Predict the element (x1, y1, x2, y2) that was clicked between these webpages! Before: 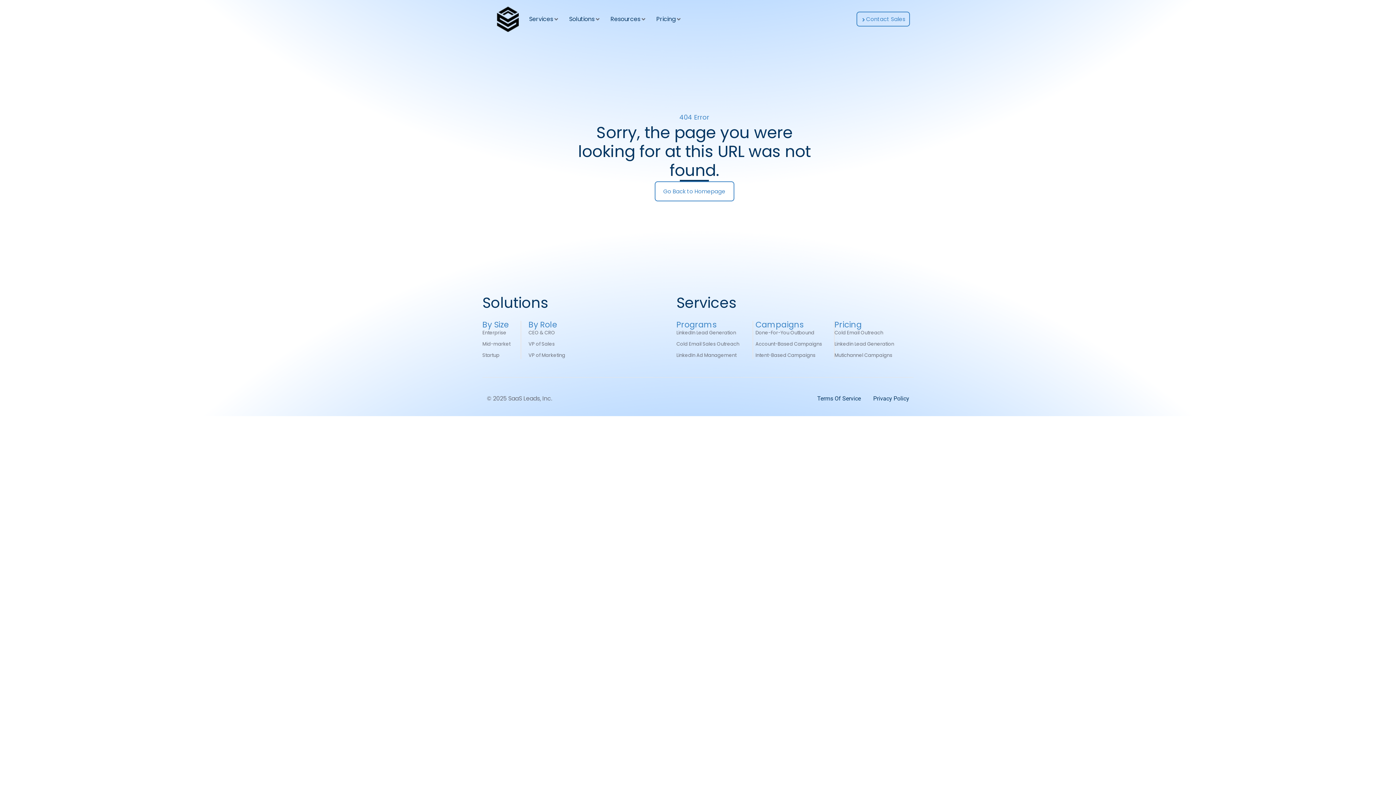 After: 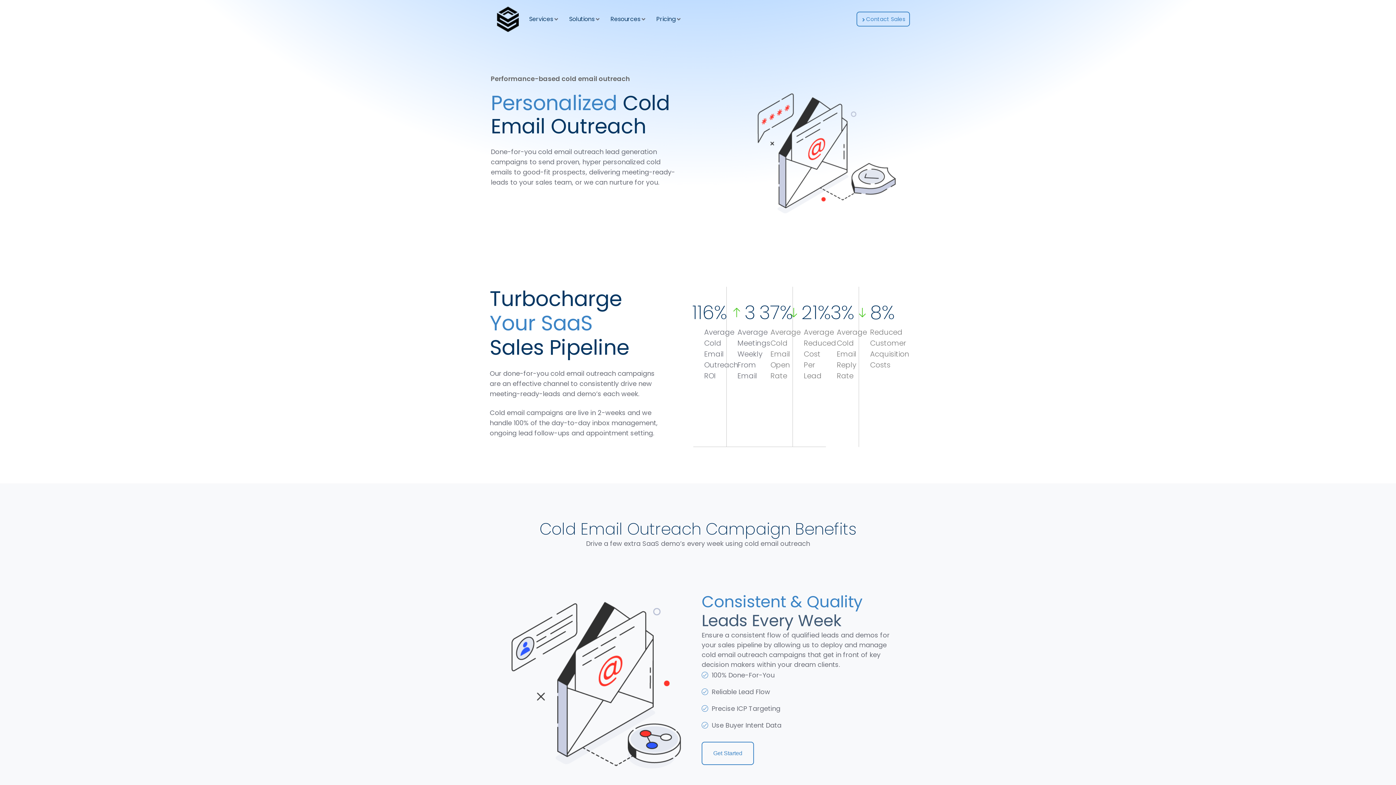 Action: bbox: (676, 340, 739, 348) label: Cold Email Sales Outreach